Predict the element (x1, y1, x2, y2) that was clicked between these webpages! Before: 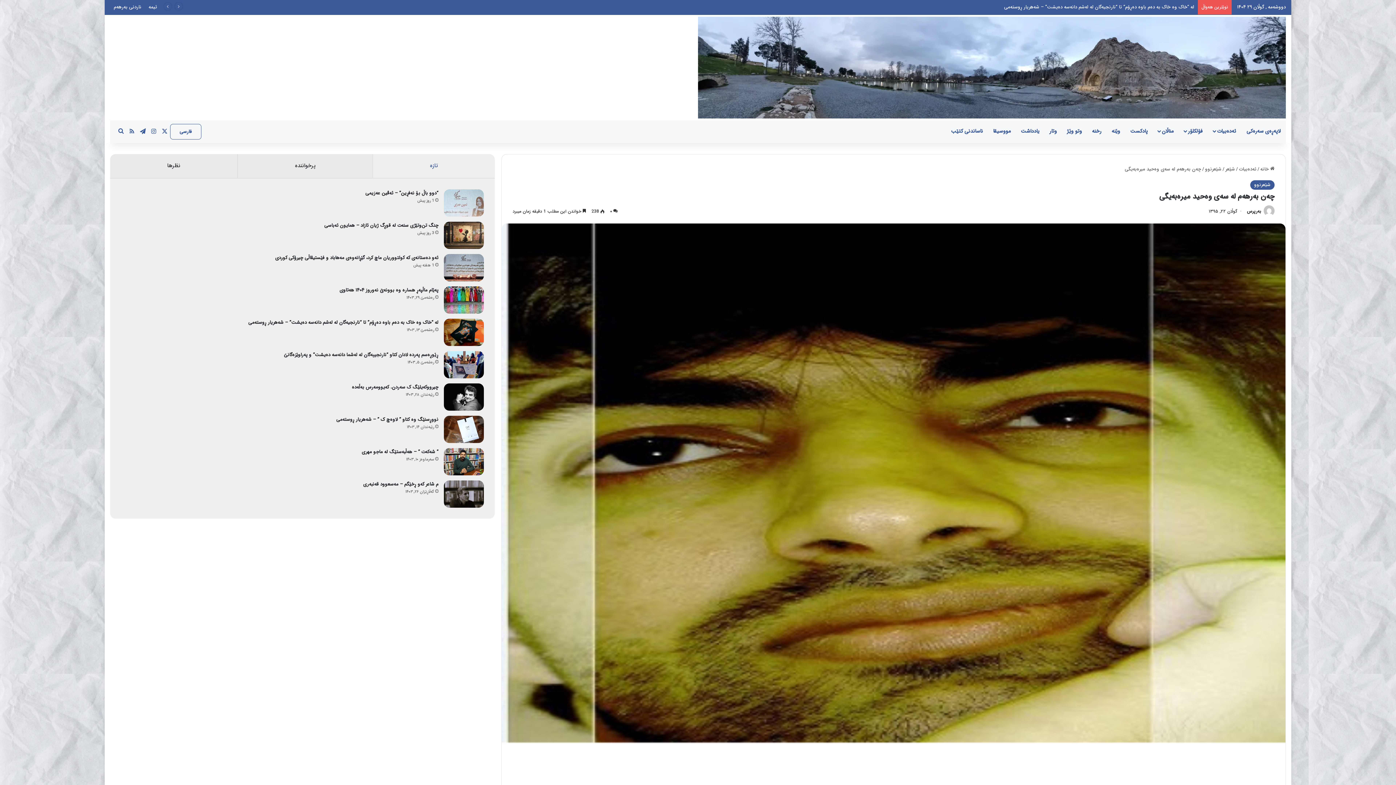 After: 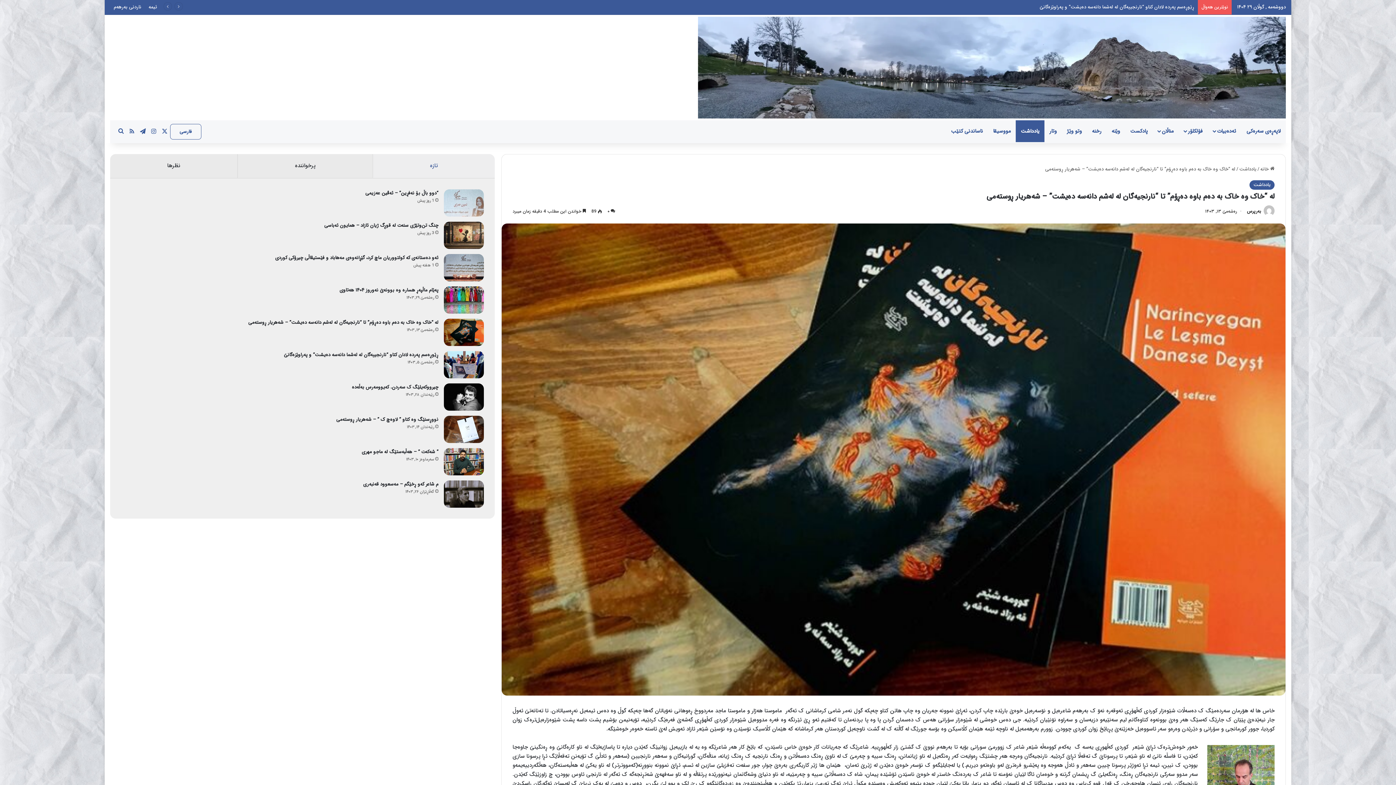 Action: label: لە “خاک وە خاک بە دەم باوە دەڕۆم” تا “نارنجیەگان لە لەشم دانەسە دەیشت” – شەهریار ڕوستەمی bbox: (248, 318, 438, 326)